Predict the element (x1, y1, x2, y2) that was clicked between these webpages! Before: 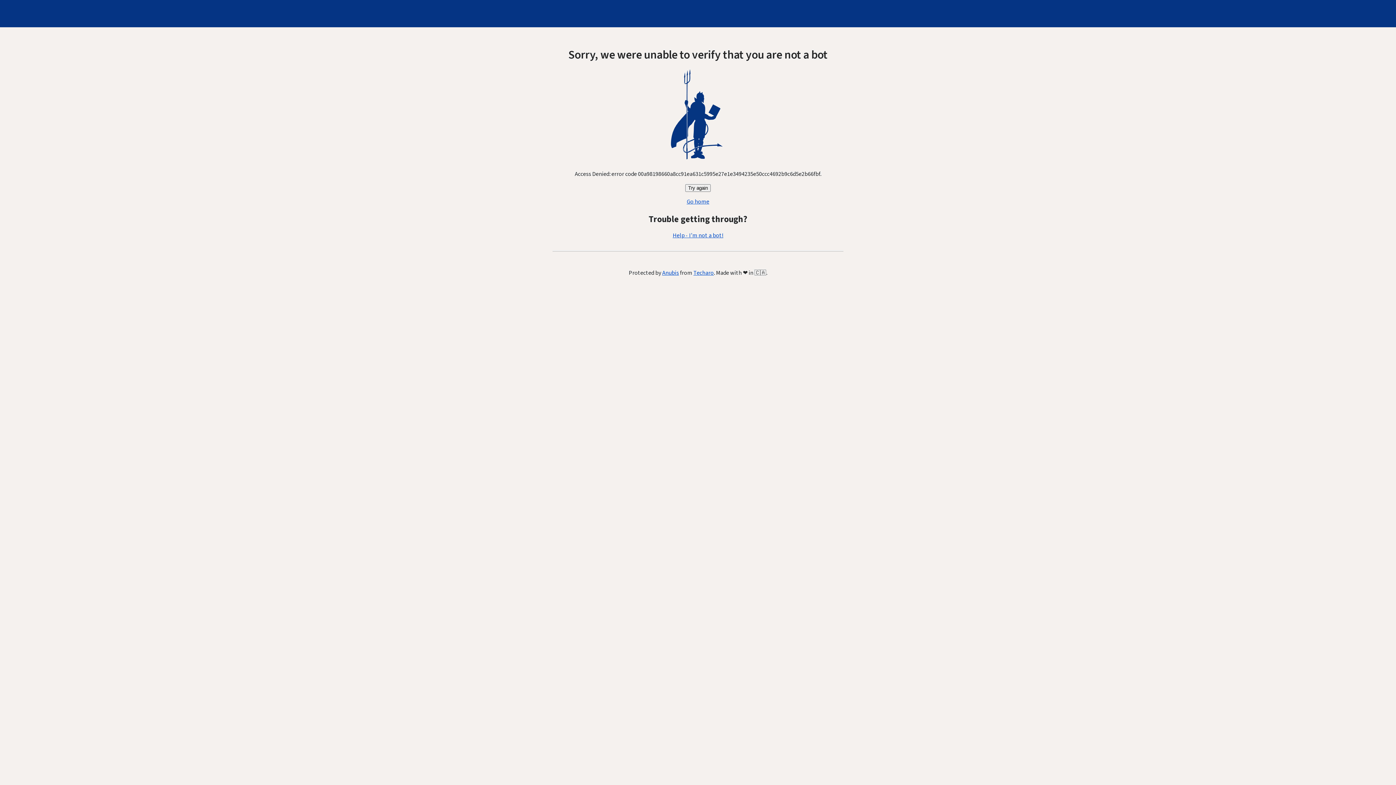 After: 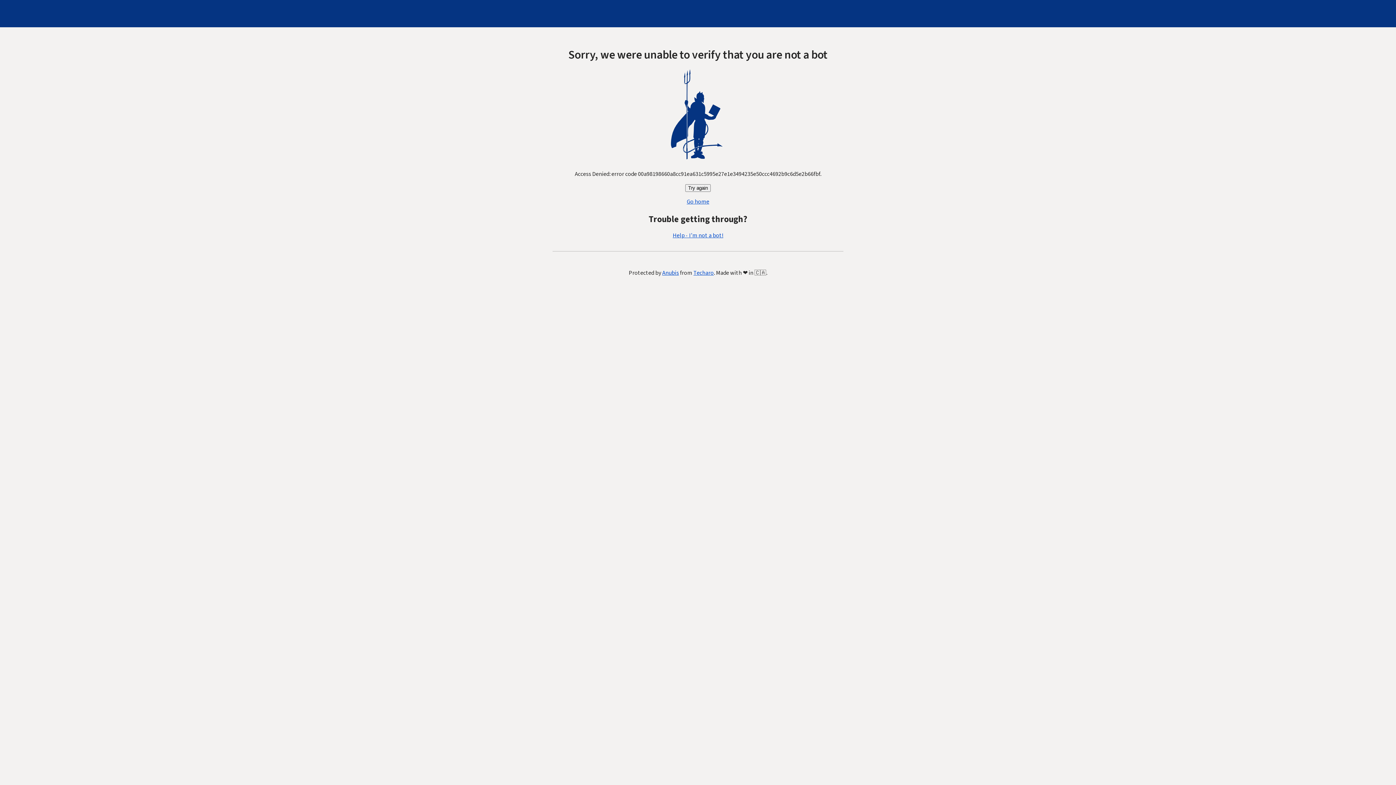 Action: label: Try again bbox: (685, 184, 710, 192)